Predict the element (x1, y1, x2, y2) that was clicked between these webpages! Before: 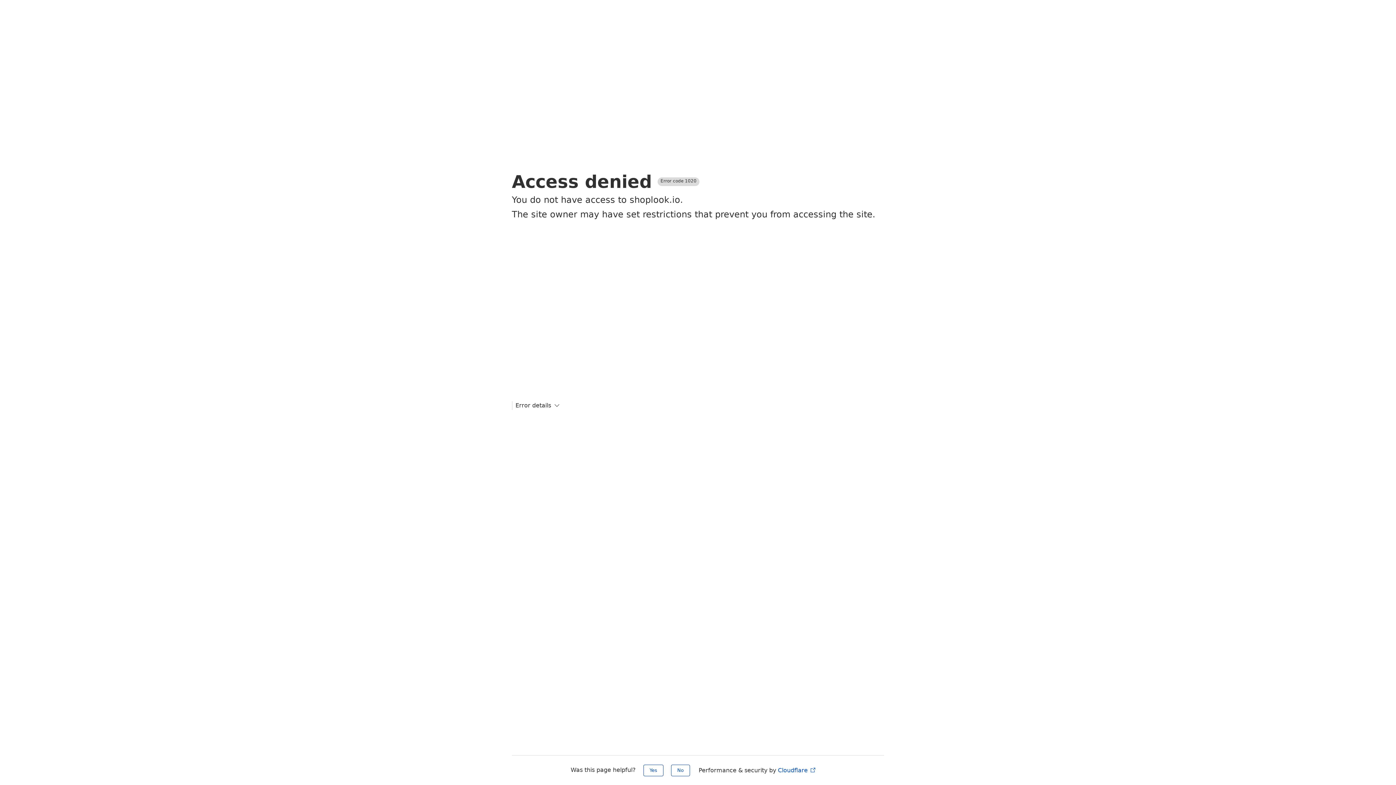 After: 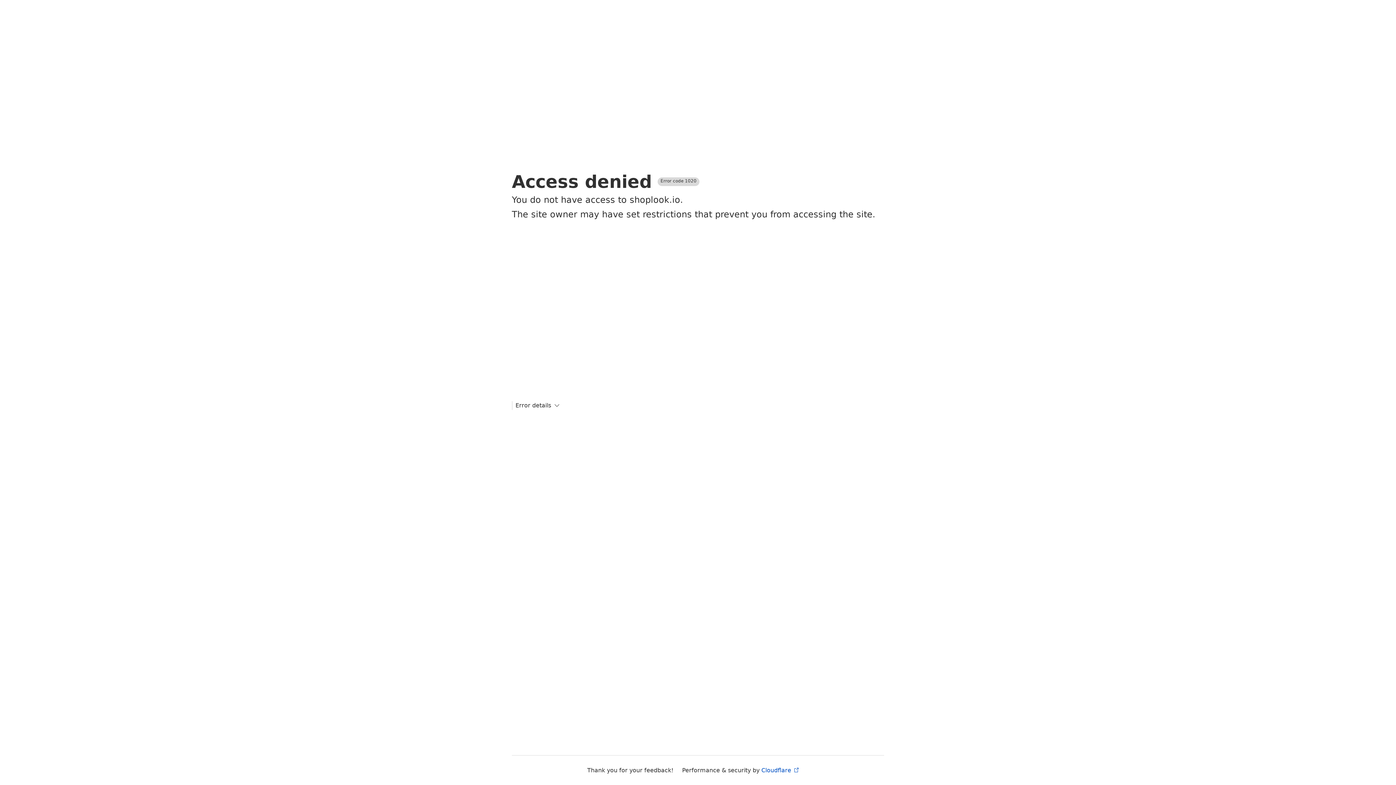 Action: bbox: (643, 765, 663, 776) label: Yes